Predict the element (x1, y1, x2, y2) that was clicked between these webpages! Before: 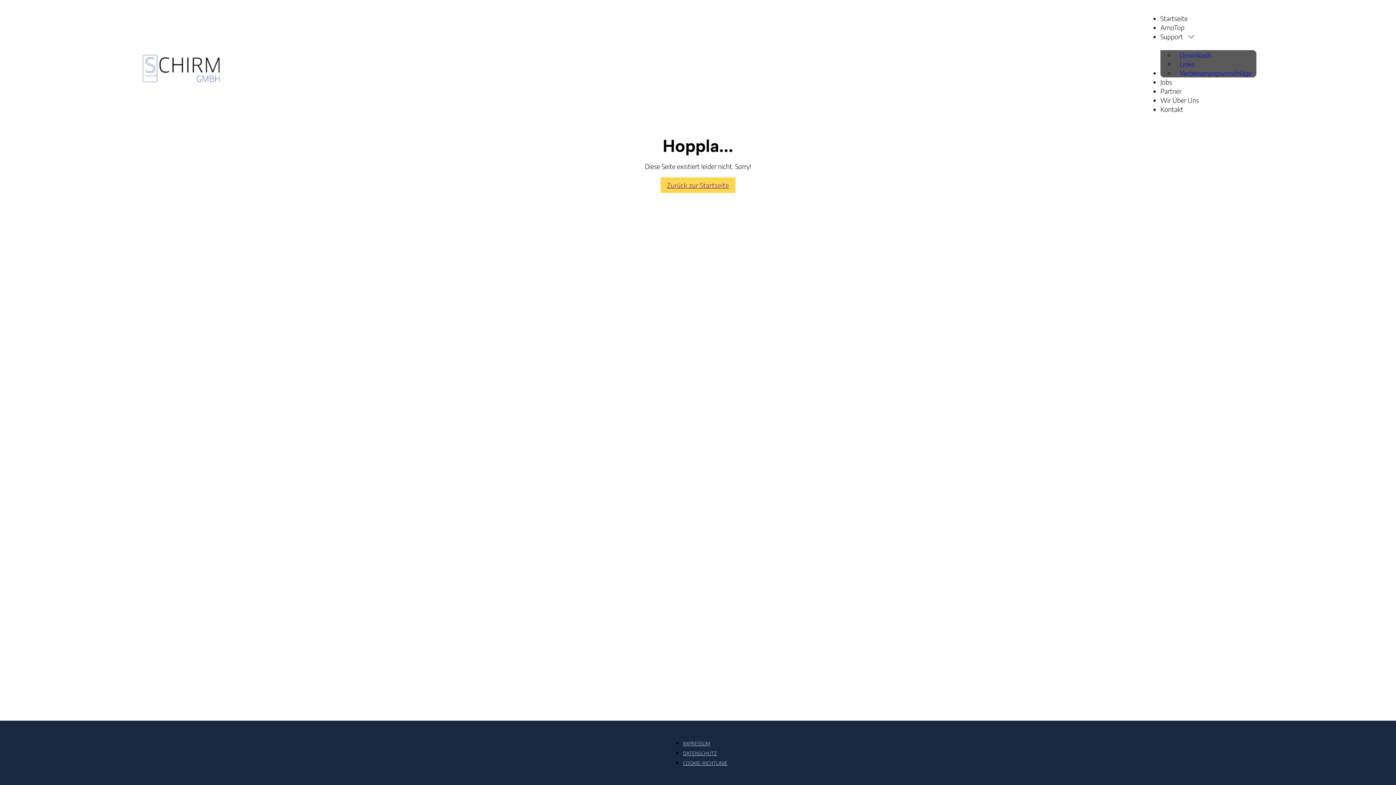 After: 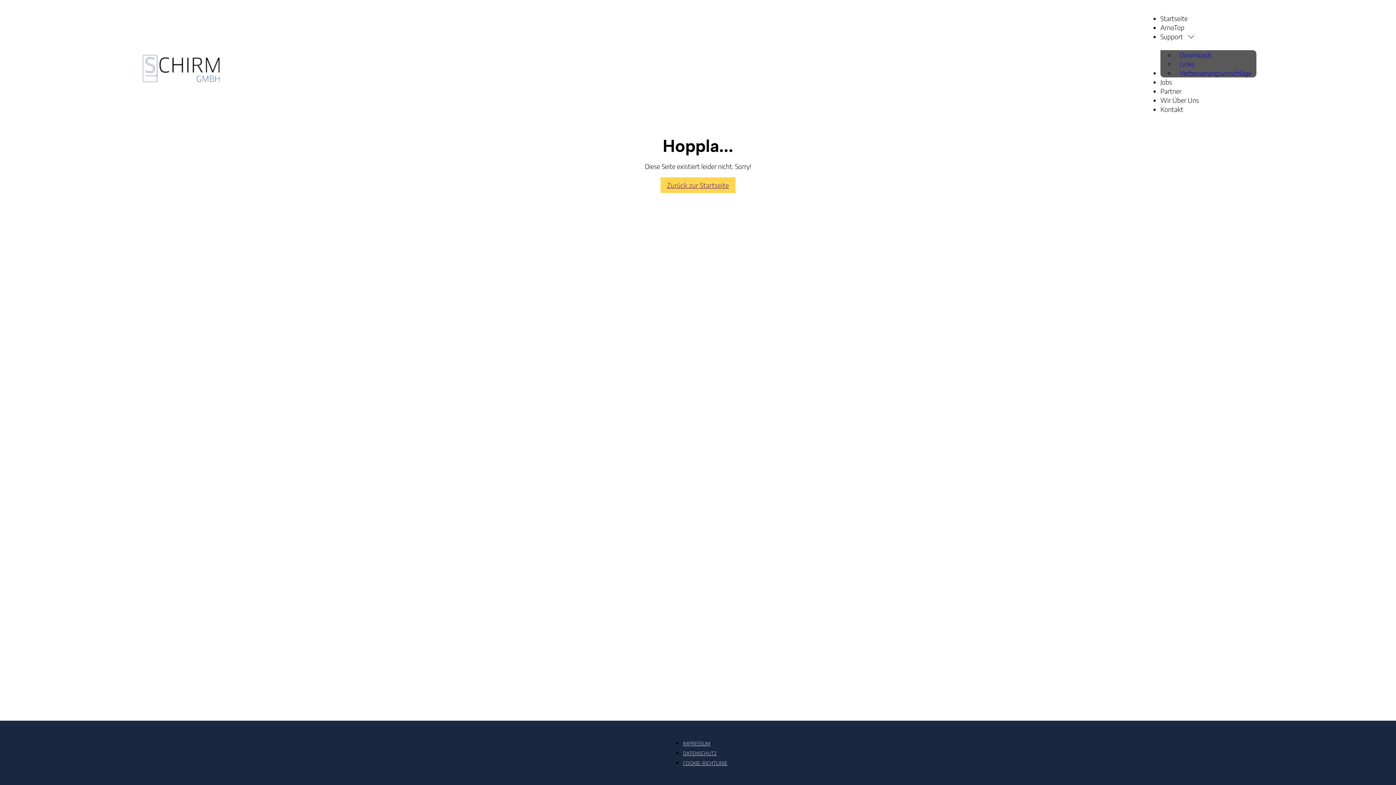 Action: bbox: (660, 177, 735, 193) label: Zurück zur Startseite